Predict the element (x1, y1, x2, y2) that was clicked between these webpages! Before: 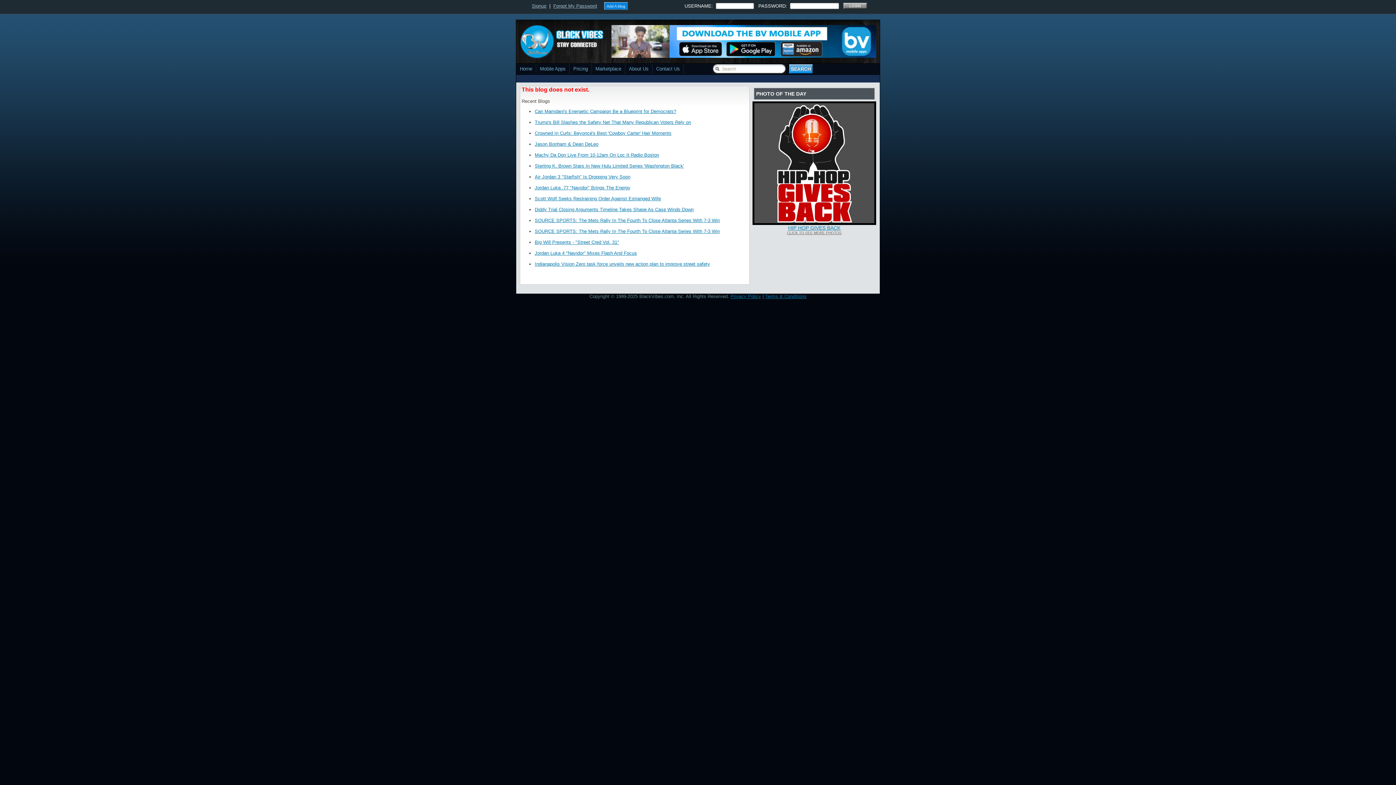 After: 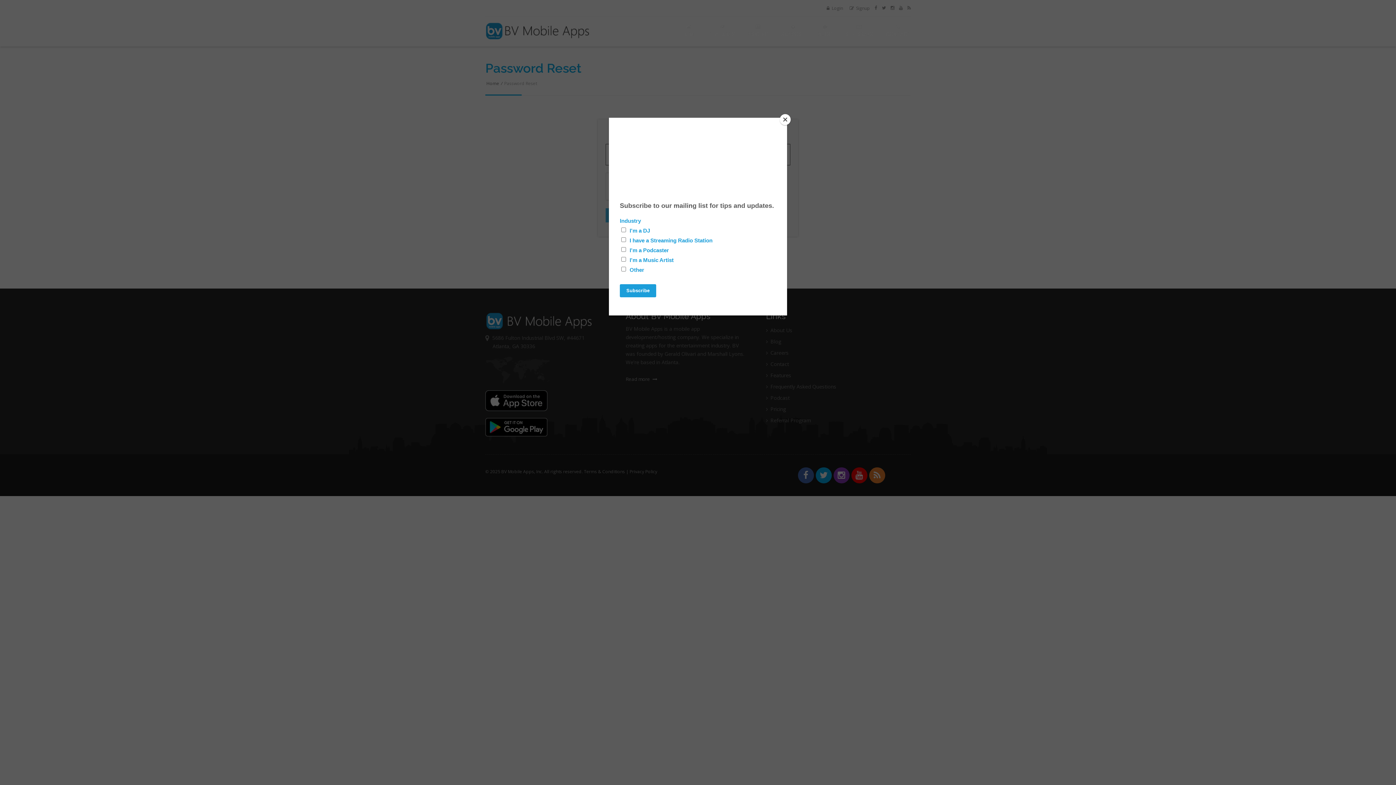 Action: bbox: (553, 3, 597, 8) label: Forgot My Password